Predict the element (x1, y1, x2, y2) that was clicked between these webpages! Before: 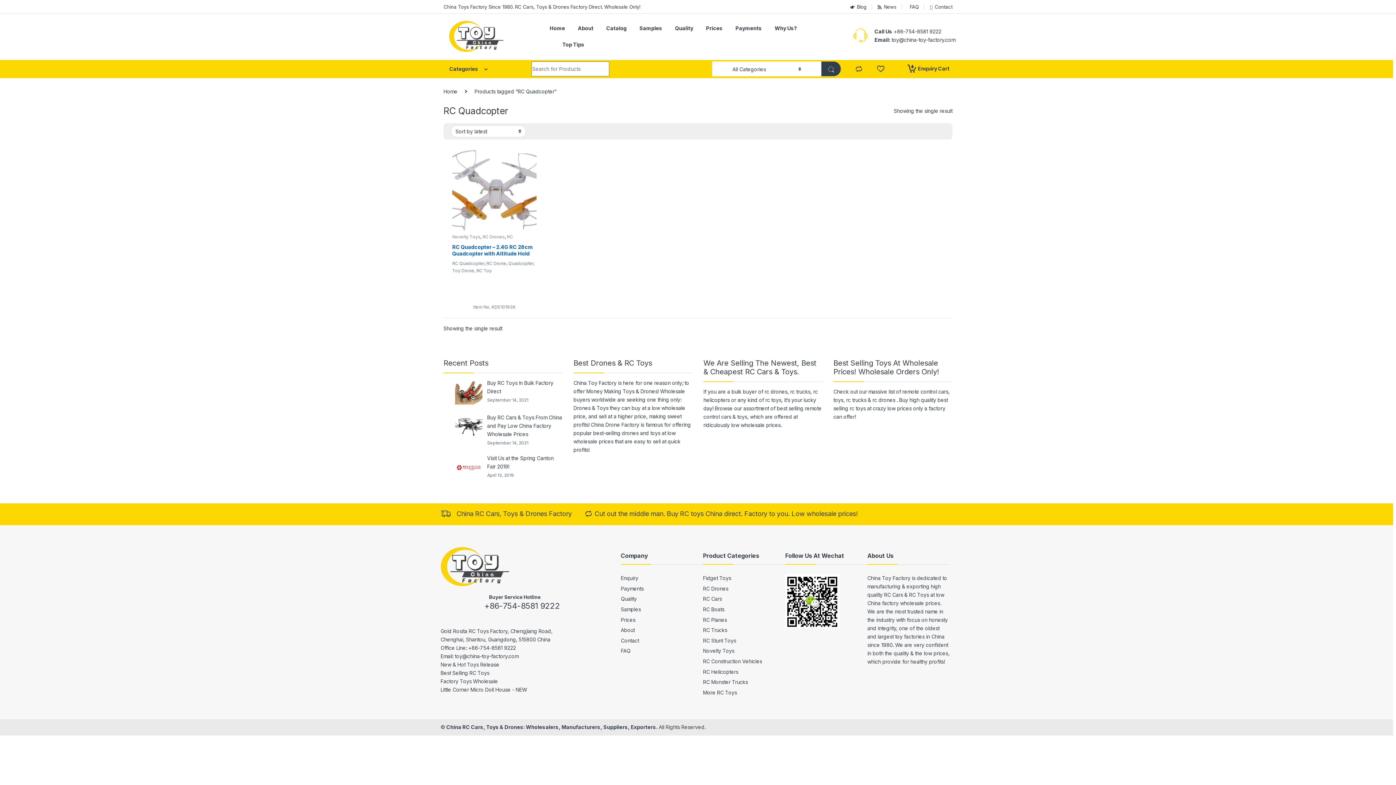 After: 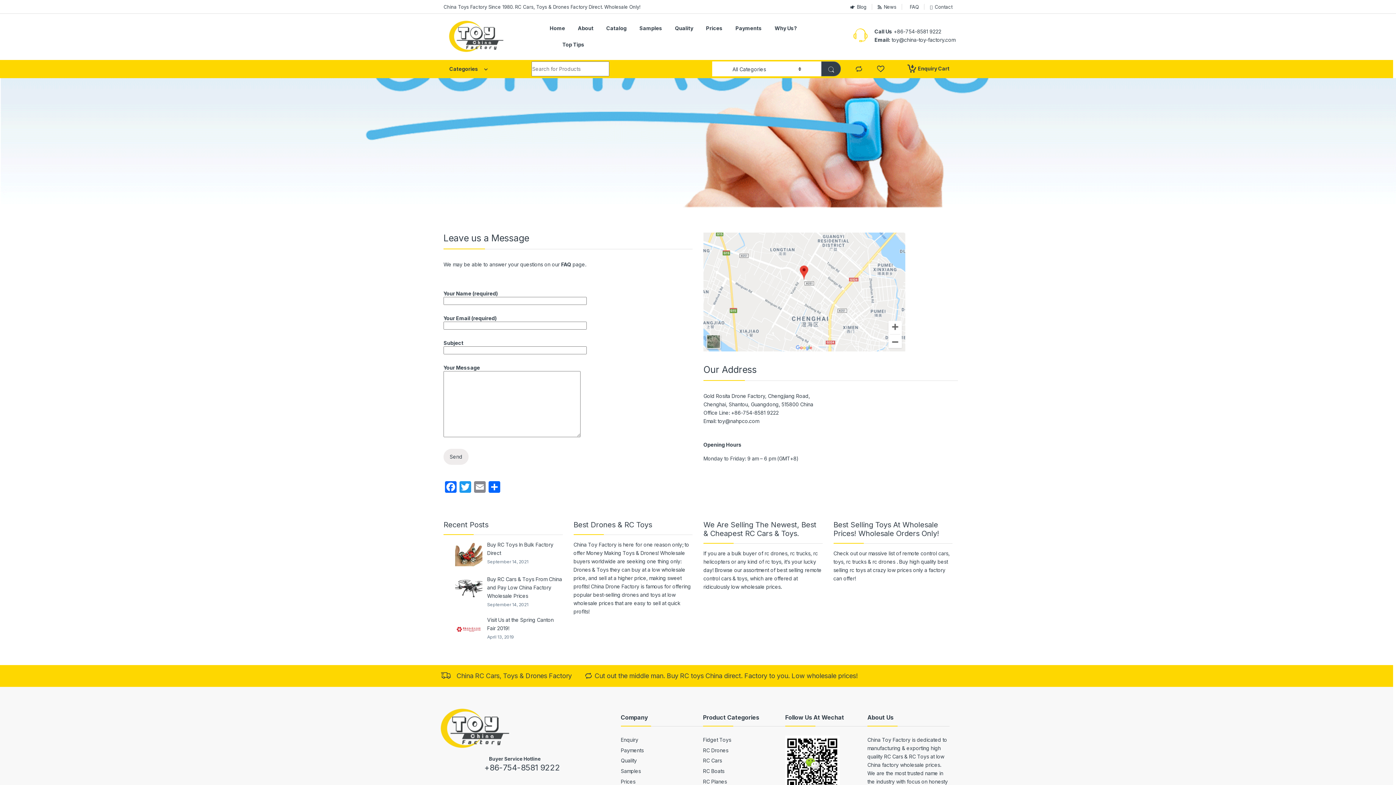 Action: label: Contact bbox: (930, 0, 952, 13)